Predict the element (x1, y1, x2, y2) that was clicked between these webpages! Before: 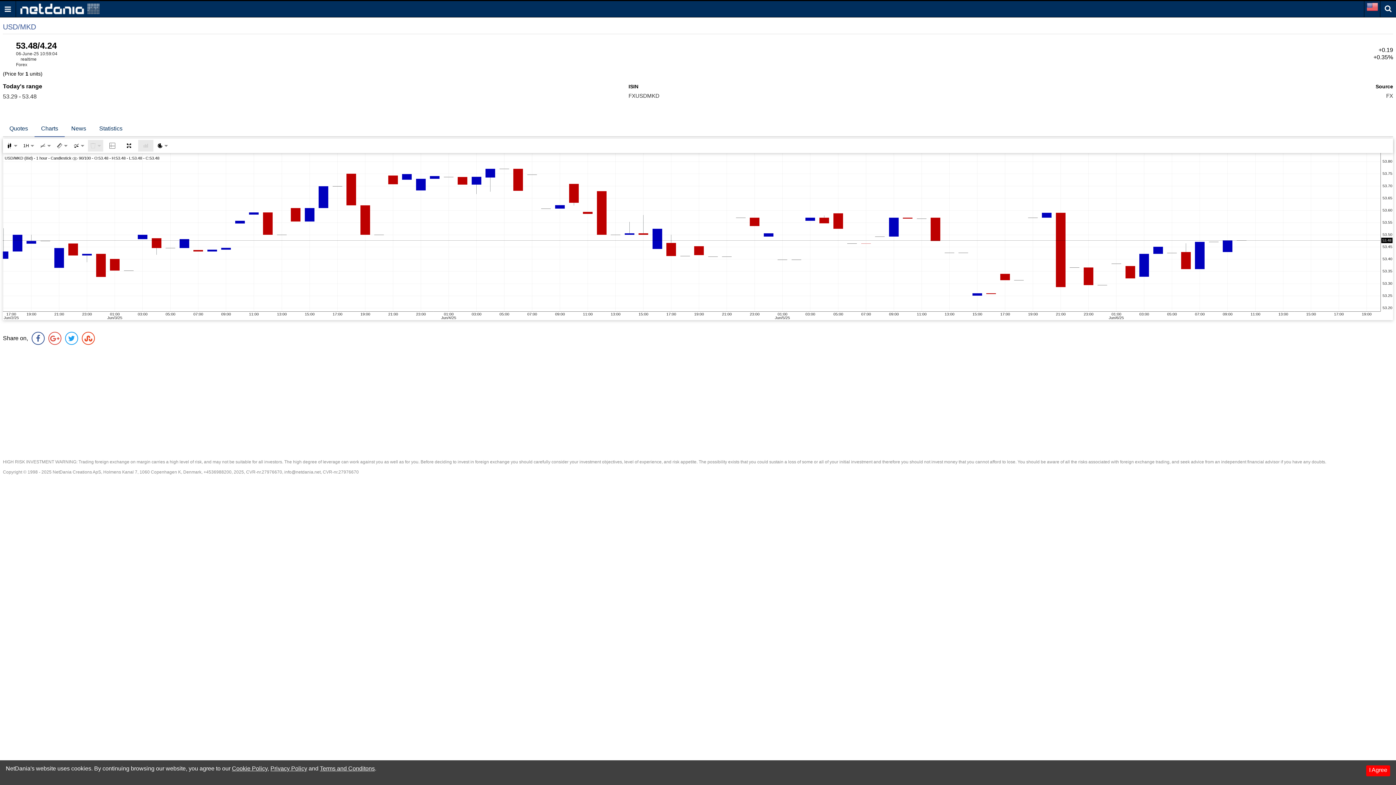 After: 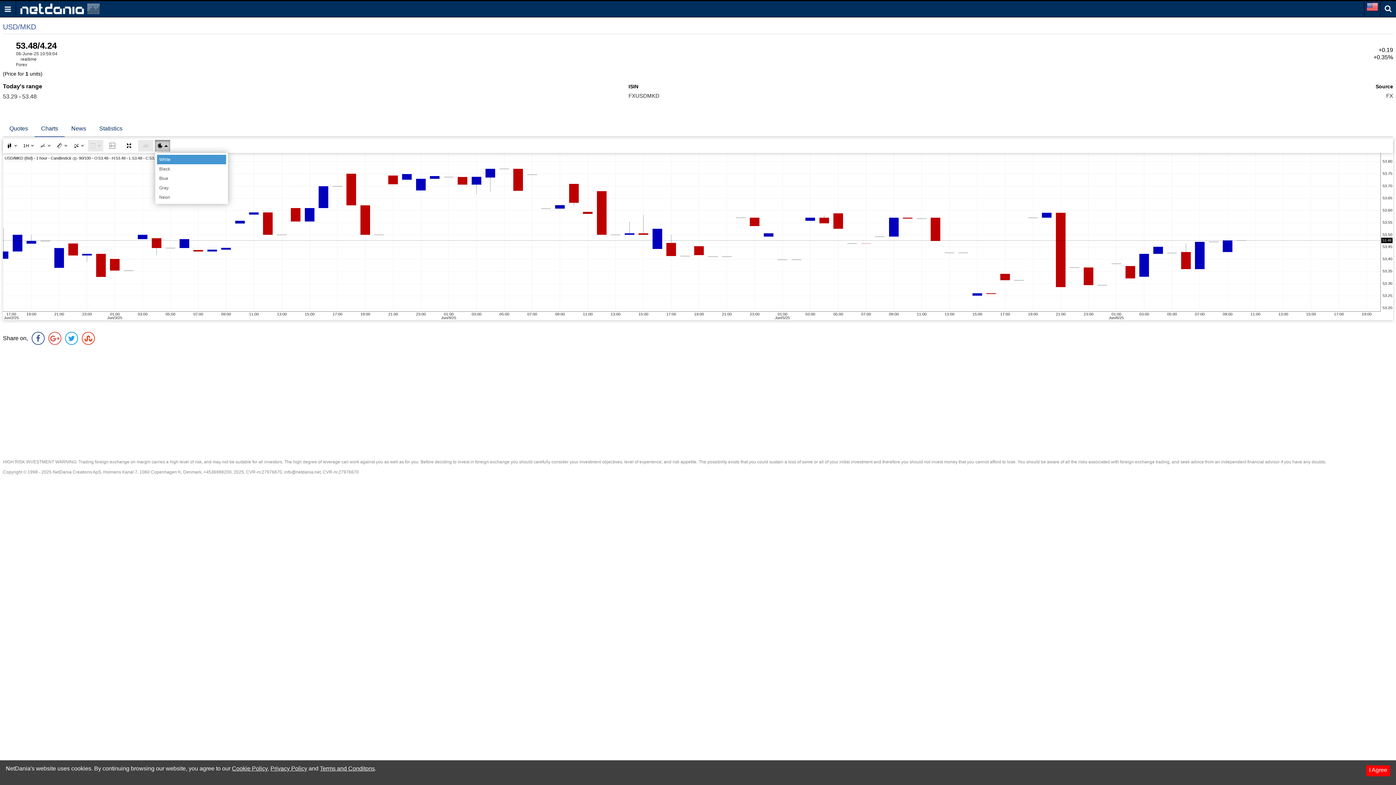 Action: bbox: (157, 142, 168, 148)